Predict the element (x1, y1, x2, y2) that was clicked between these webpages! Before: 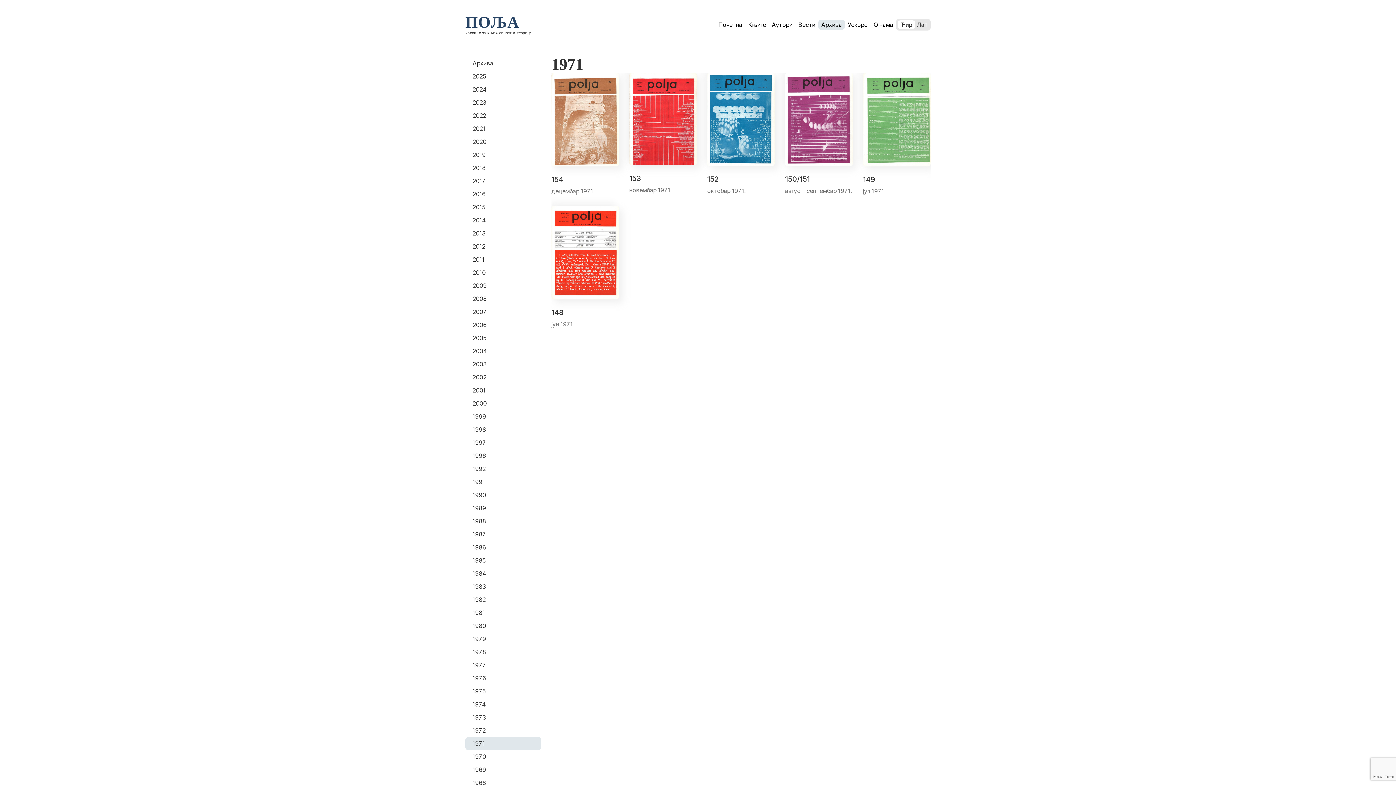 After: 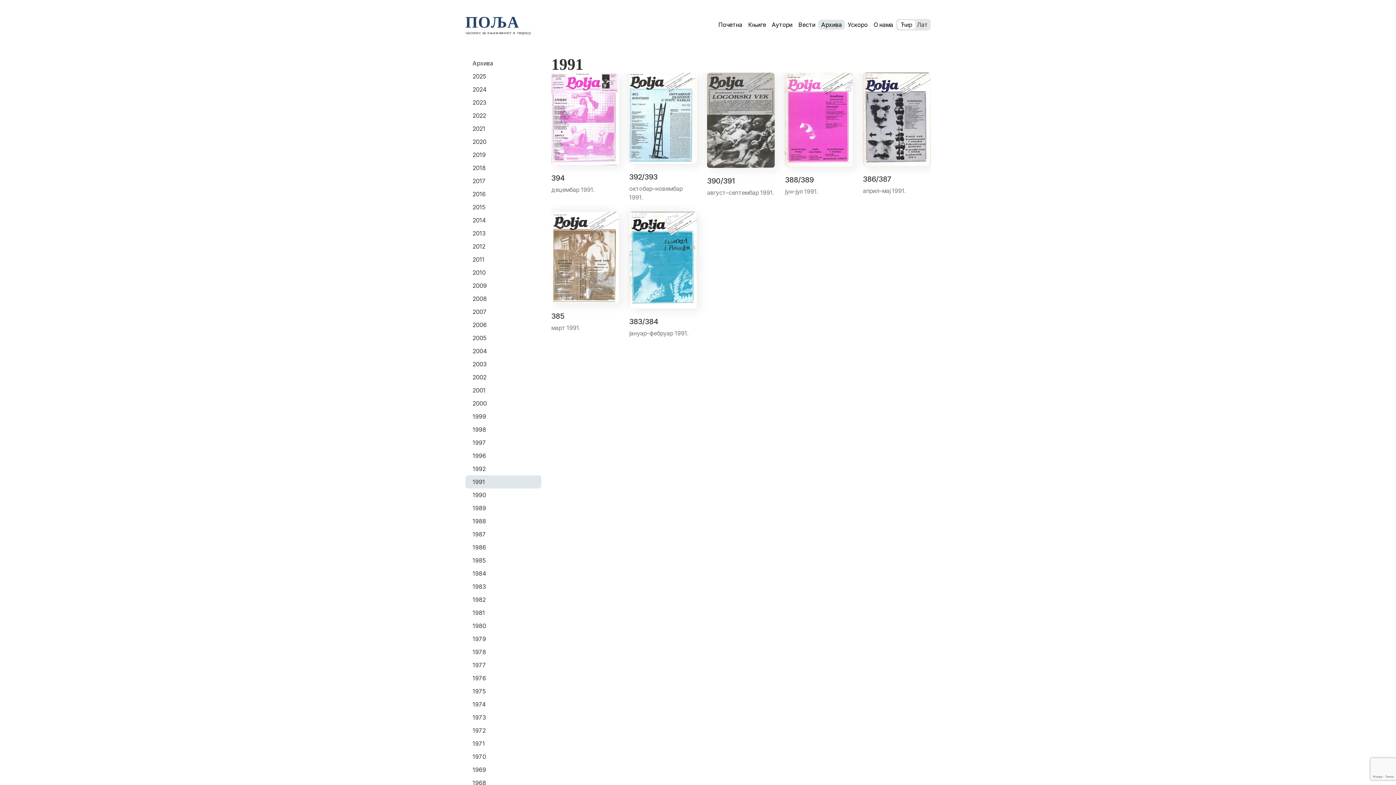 Action: label: 1991 bbox: (465, 475, 541, 488)